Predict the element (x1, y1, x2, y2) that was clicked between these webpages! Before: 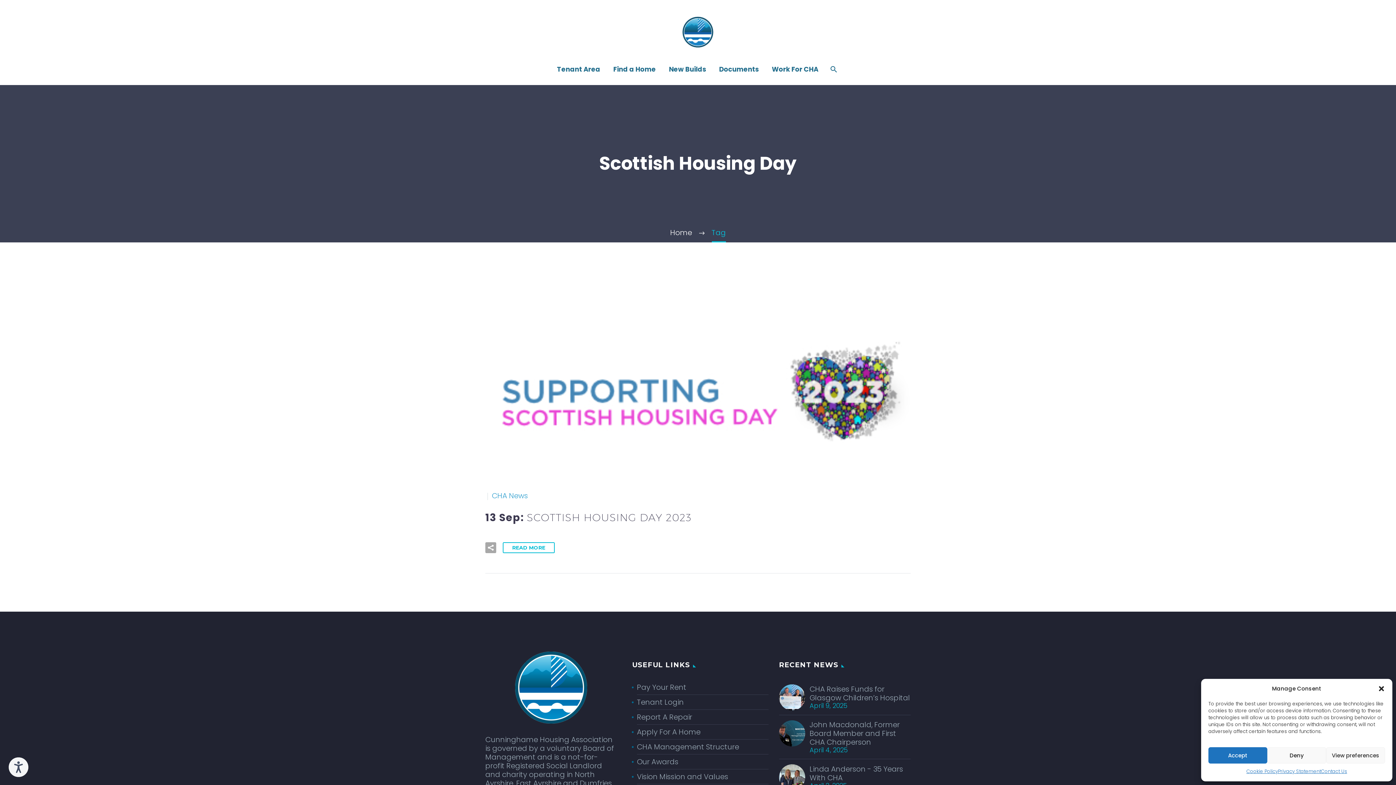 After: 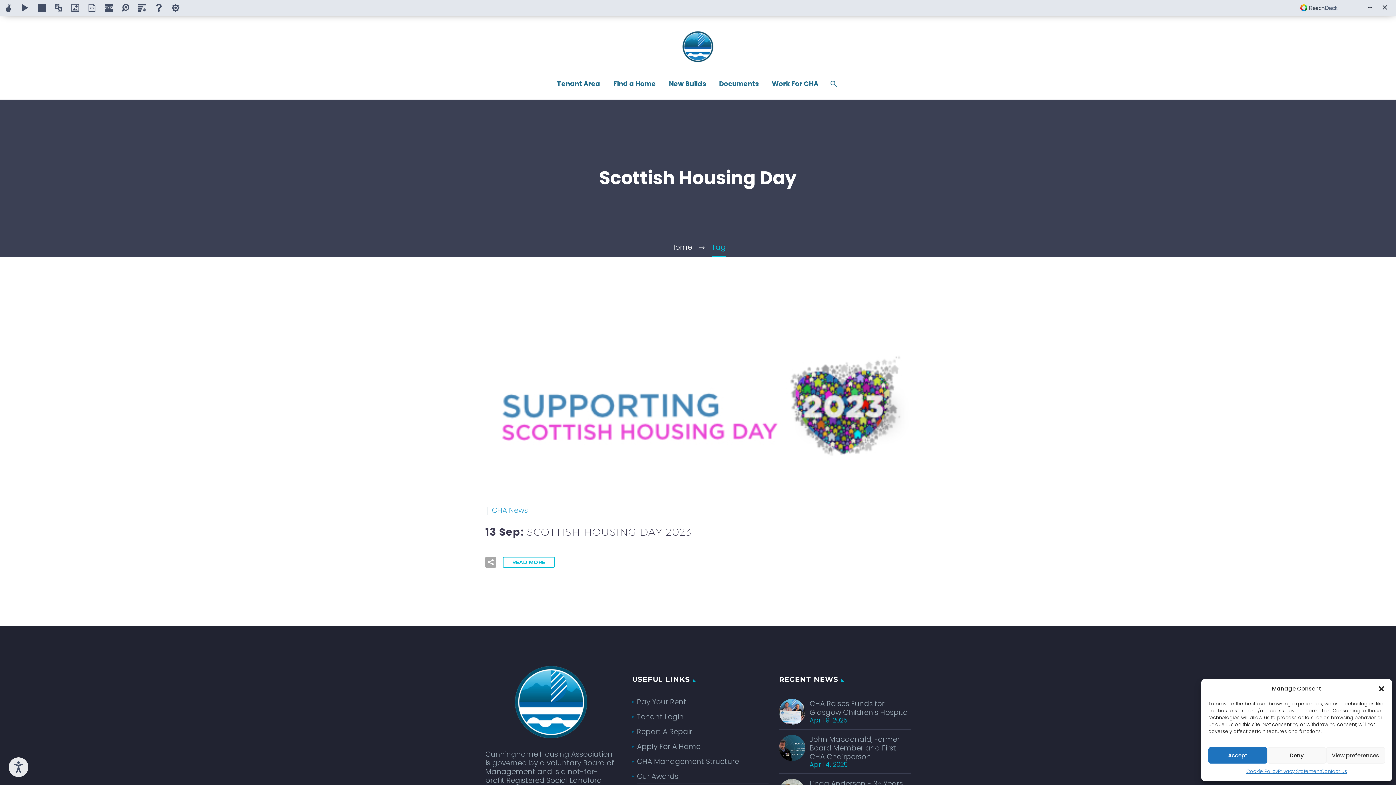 Action: bbox: (8, 757, 28, 777) label: Speak - Listen with the ReachDeck Toolbar